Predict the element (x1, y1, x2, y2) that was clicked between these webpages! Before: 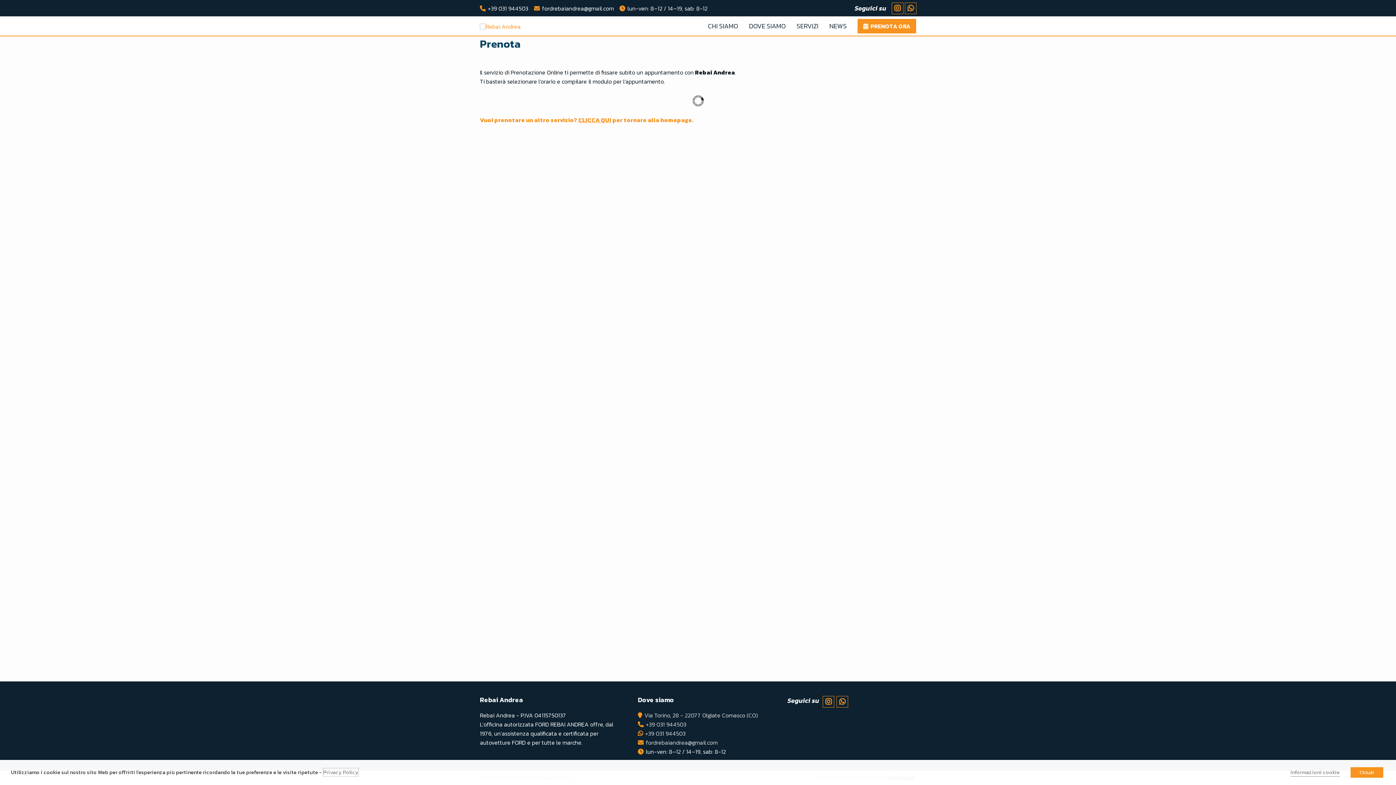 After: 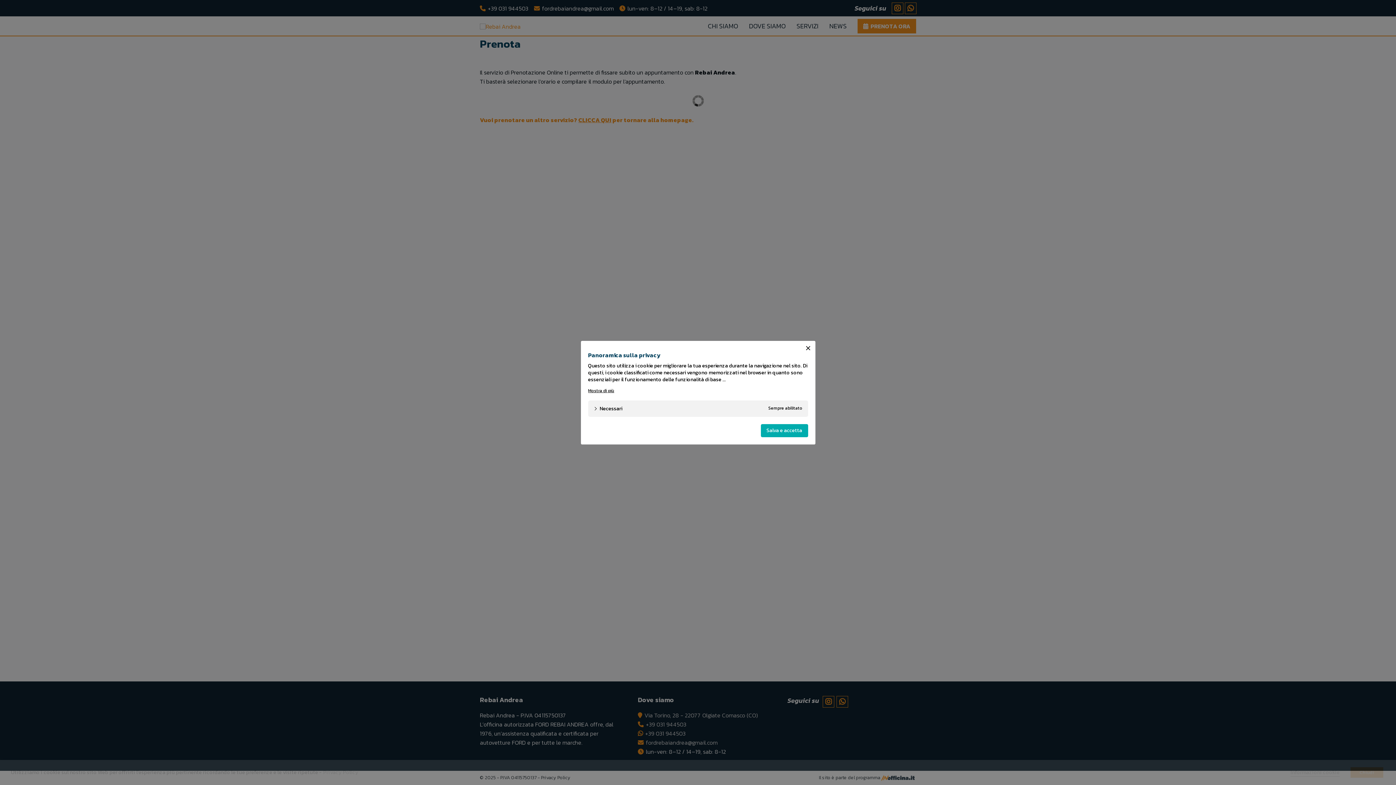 Action: bbox: (1290, 768, 1340, 777) label: Informazioni cookie